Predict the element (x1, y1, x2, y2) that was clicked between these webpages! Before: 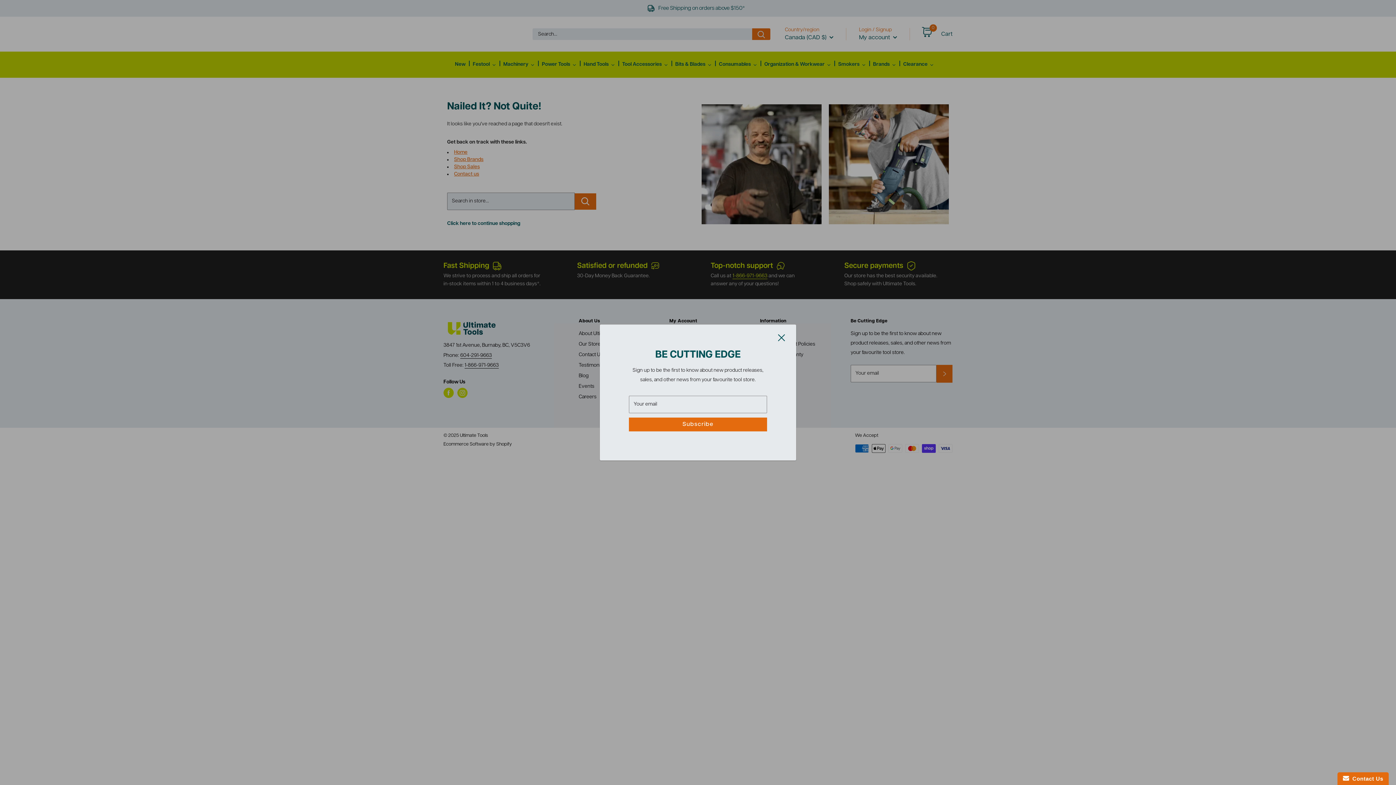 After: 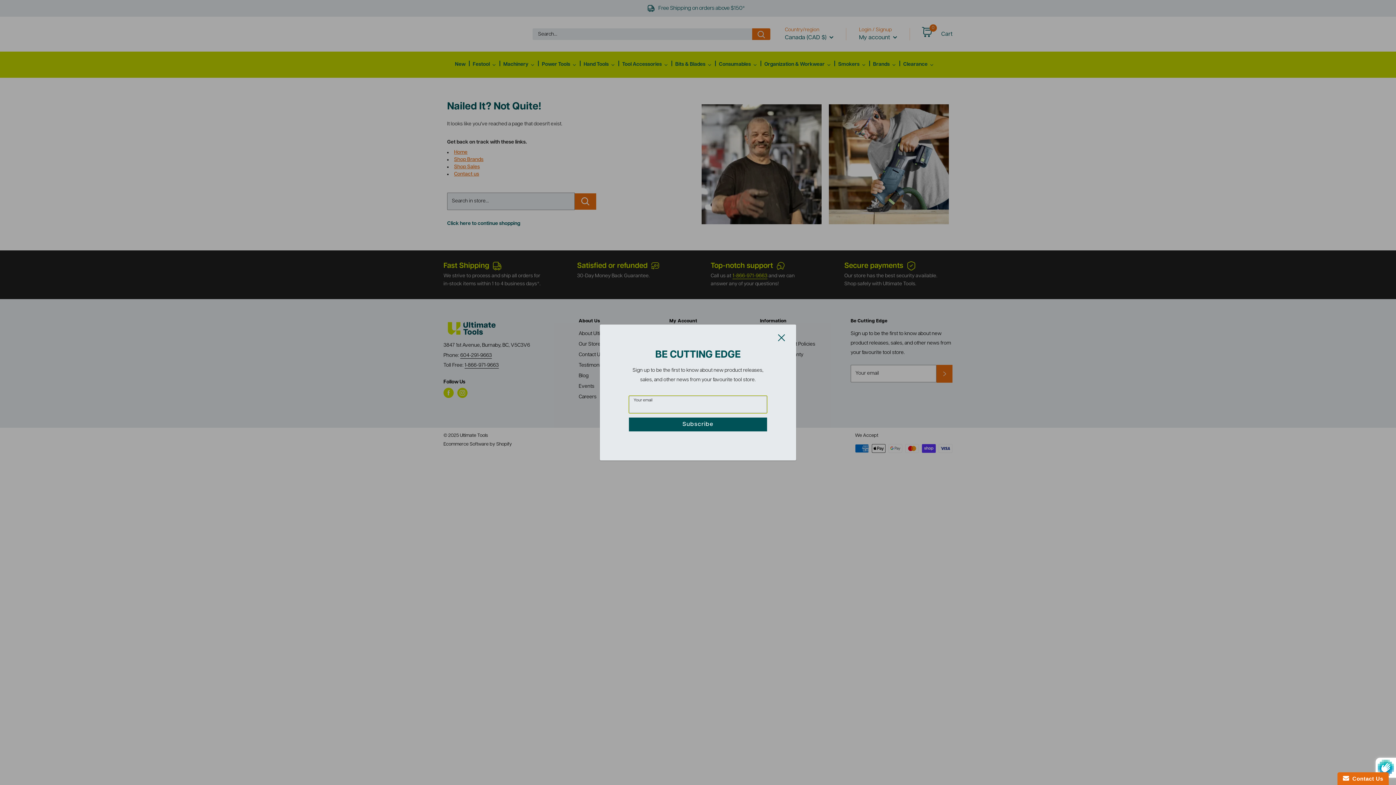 Action: label: Subscribe bbox: (629, 417, 767, 431)